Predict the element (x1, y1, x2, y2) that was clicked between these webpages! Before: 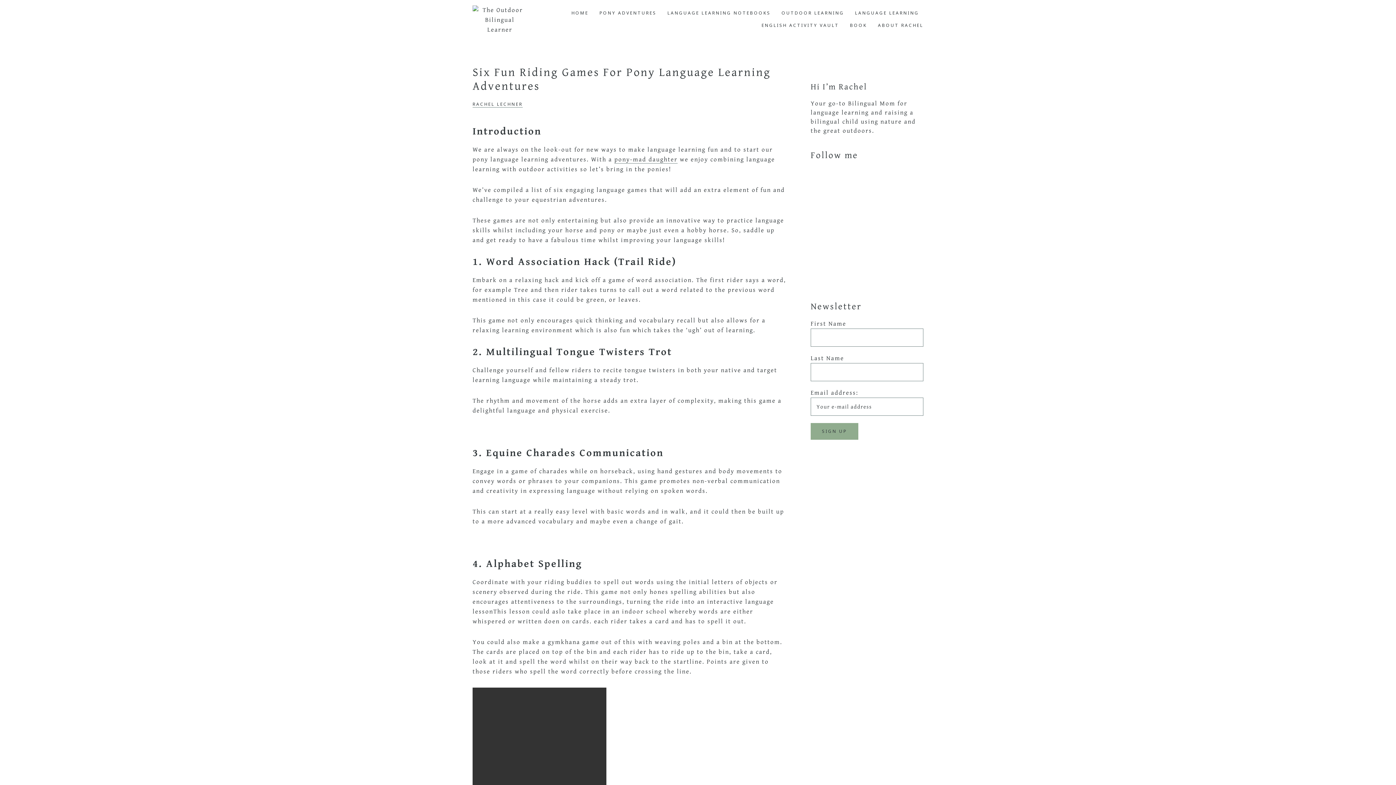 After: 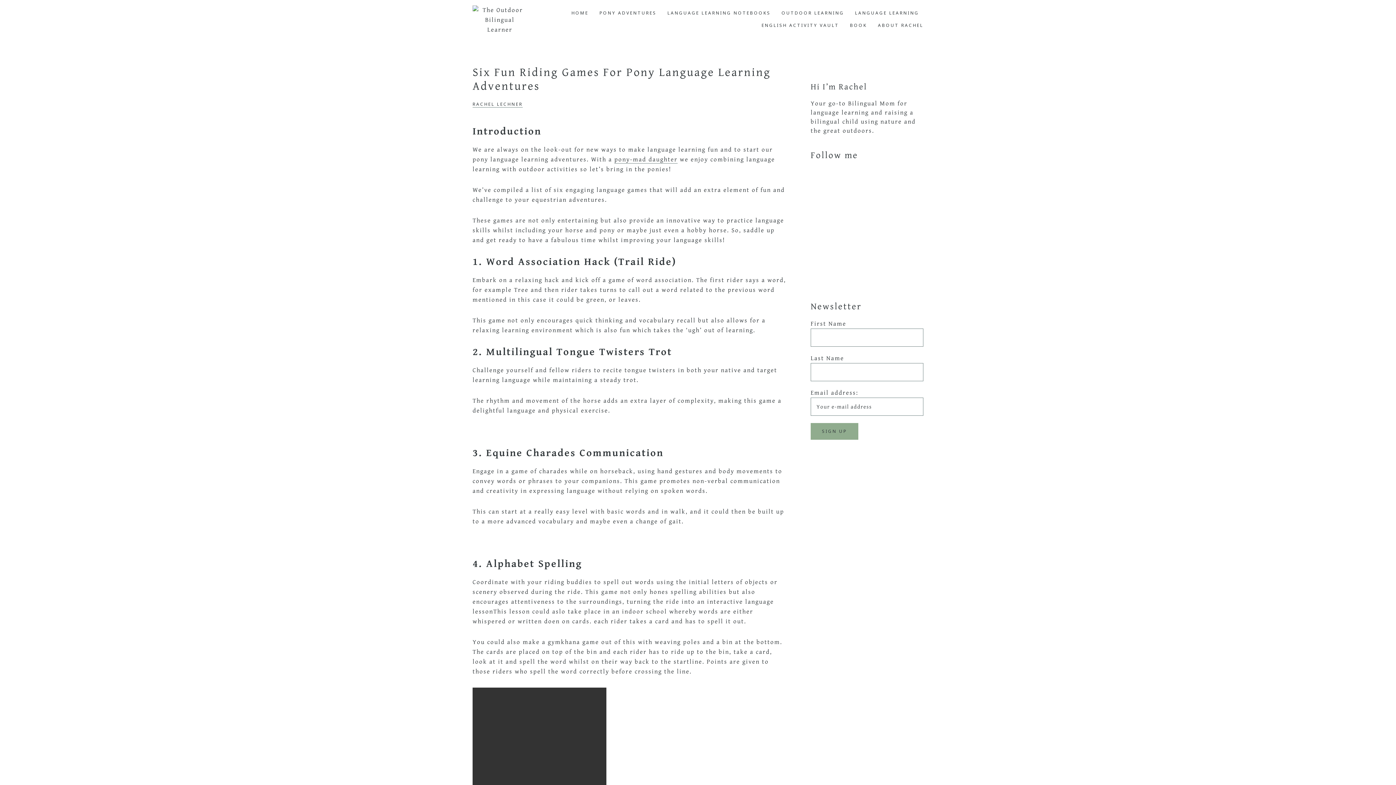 Action: bbox: (810, 277, 925, 288)